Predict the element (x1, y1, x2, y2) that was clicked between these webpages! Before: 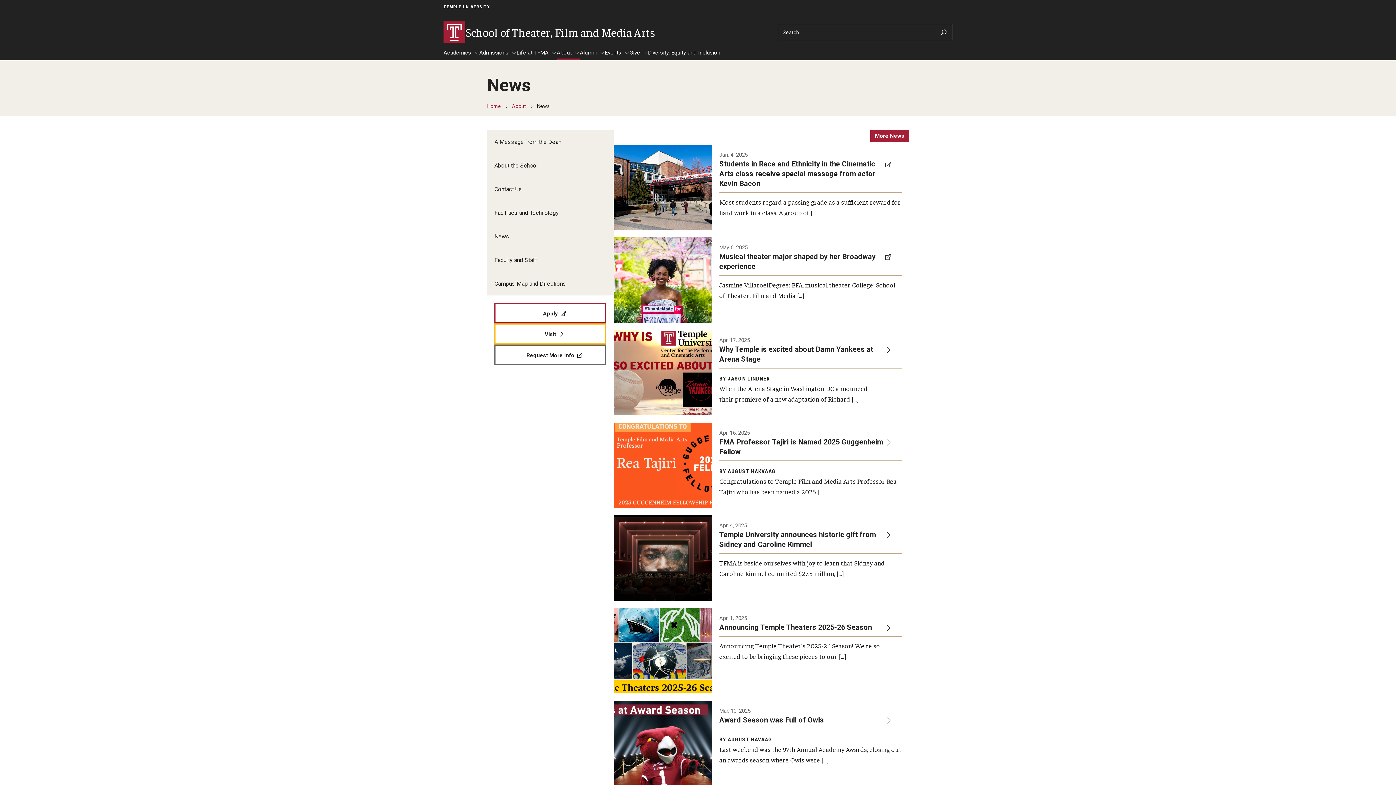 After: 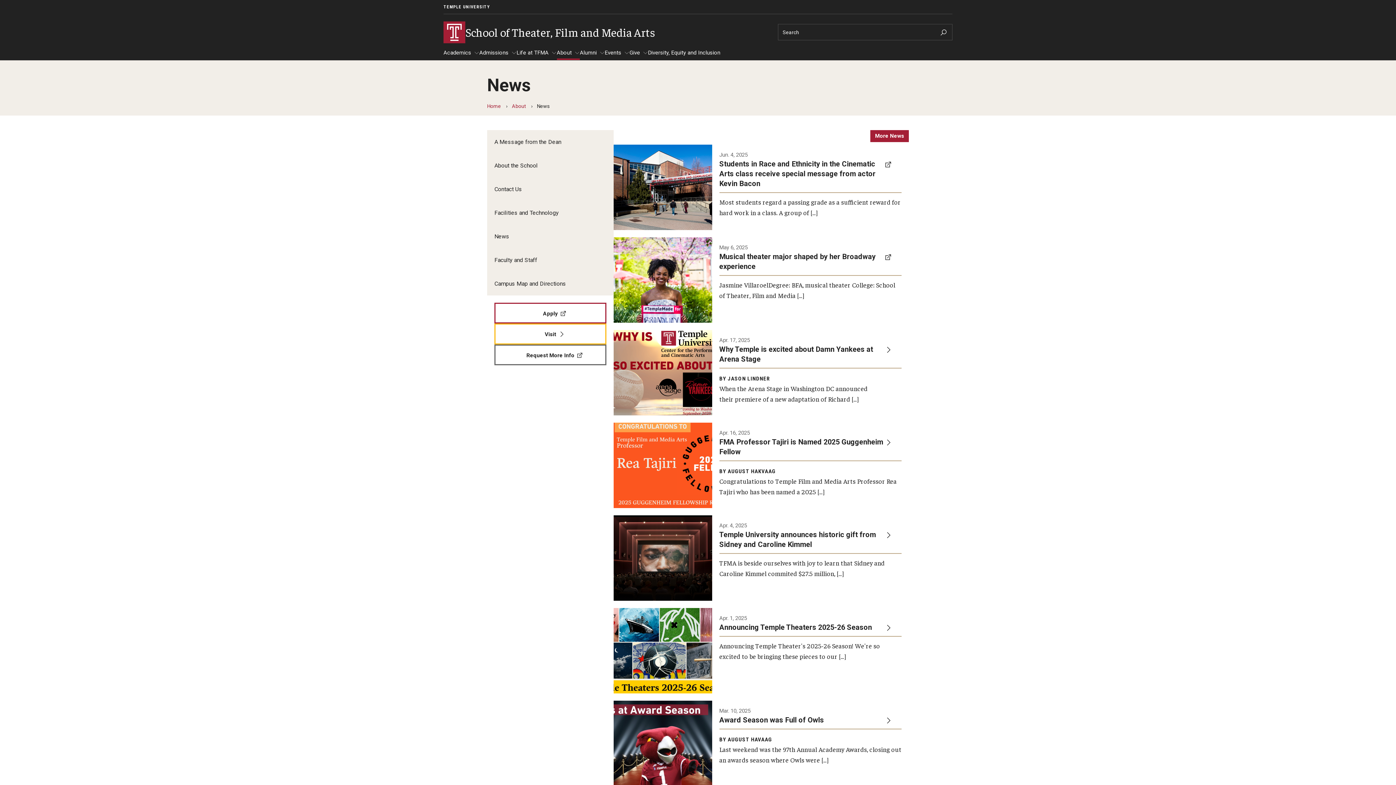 Action: bbox: (487, 224, 613, 248) label: News